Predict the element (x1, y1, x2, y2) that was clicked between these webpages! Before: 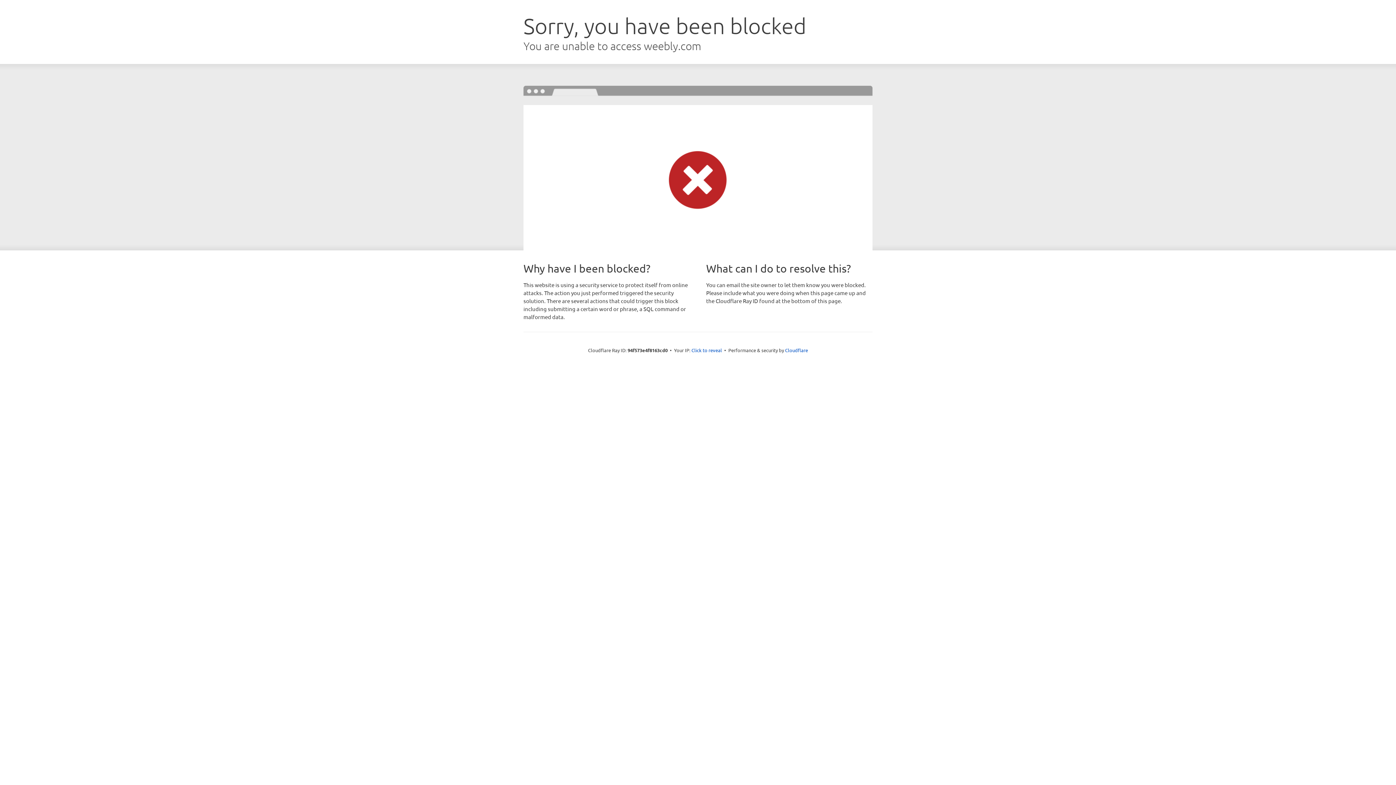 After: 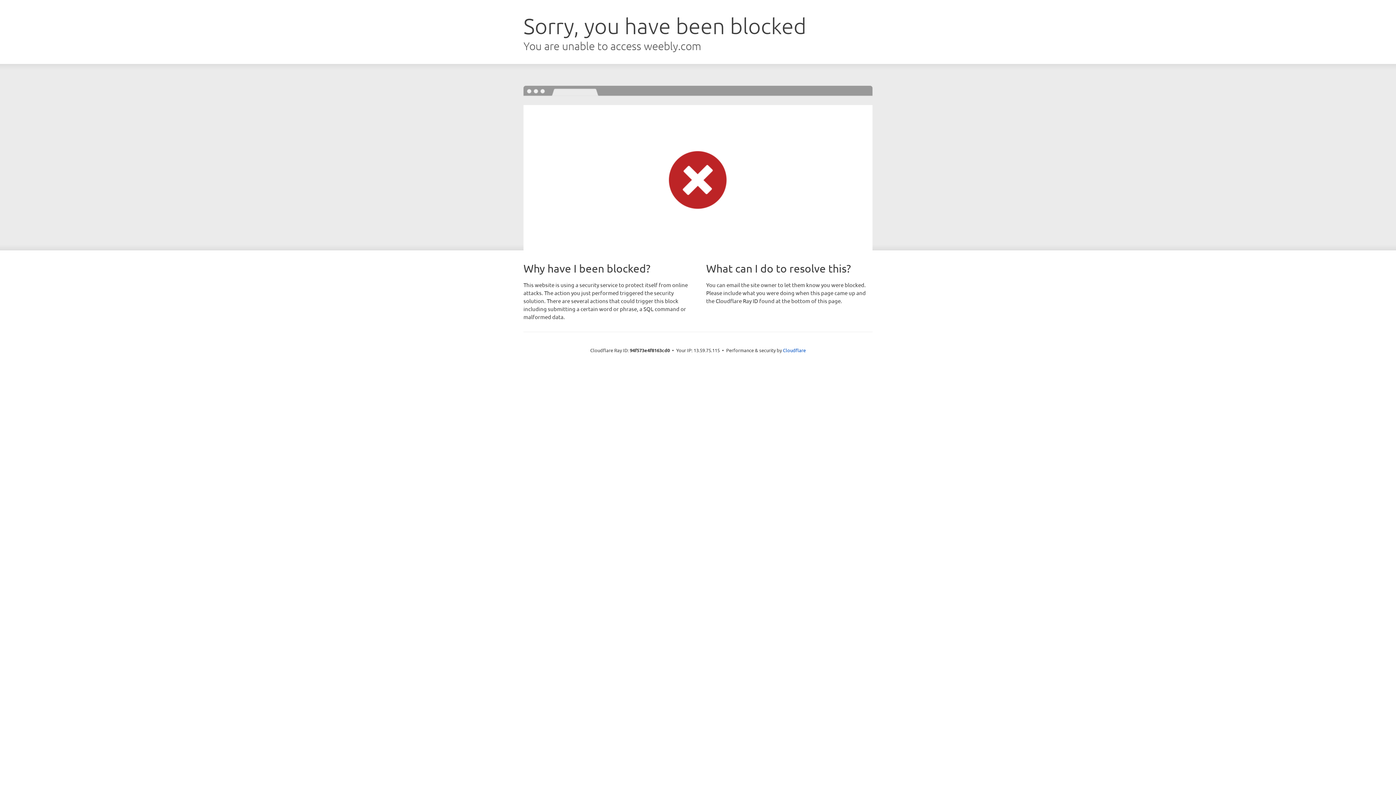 Action: bbox: (691, 346, 722, 353) label: Click to reveal